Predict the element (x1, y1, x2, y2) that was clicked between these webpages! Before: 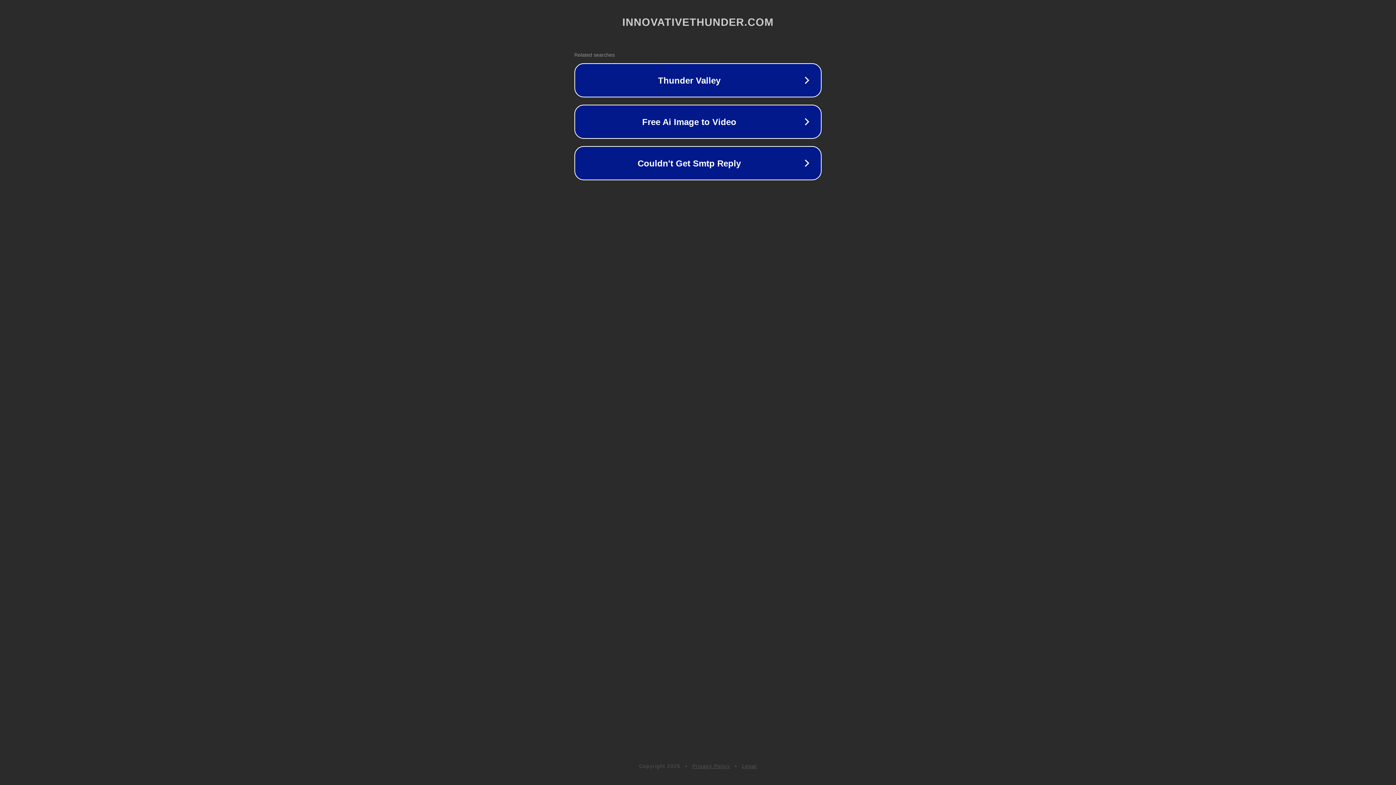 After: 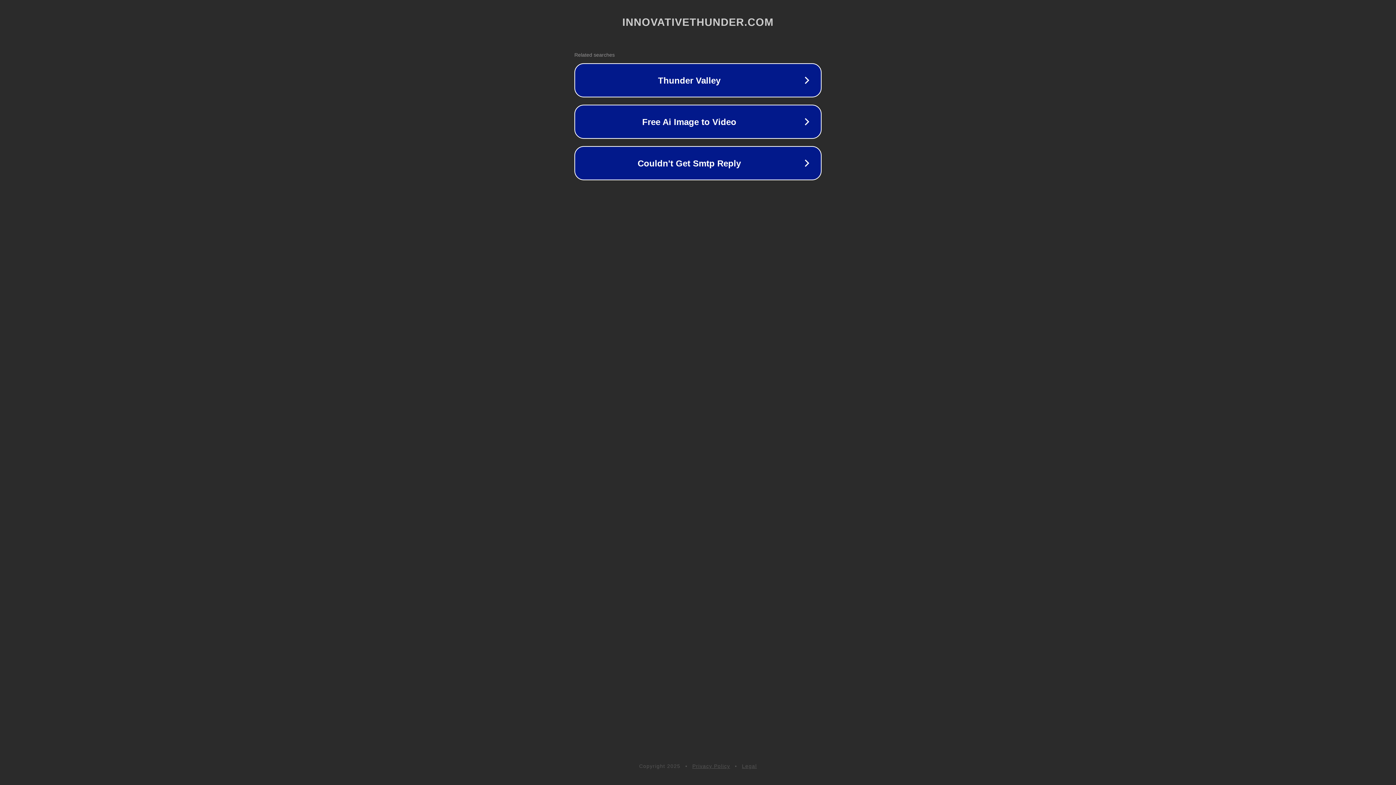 Action: bbox: (742, 763, 757, 769) label: Legal